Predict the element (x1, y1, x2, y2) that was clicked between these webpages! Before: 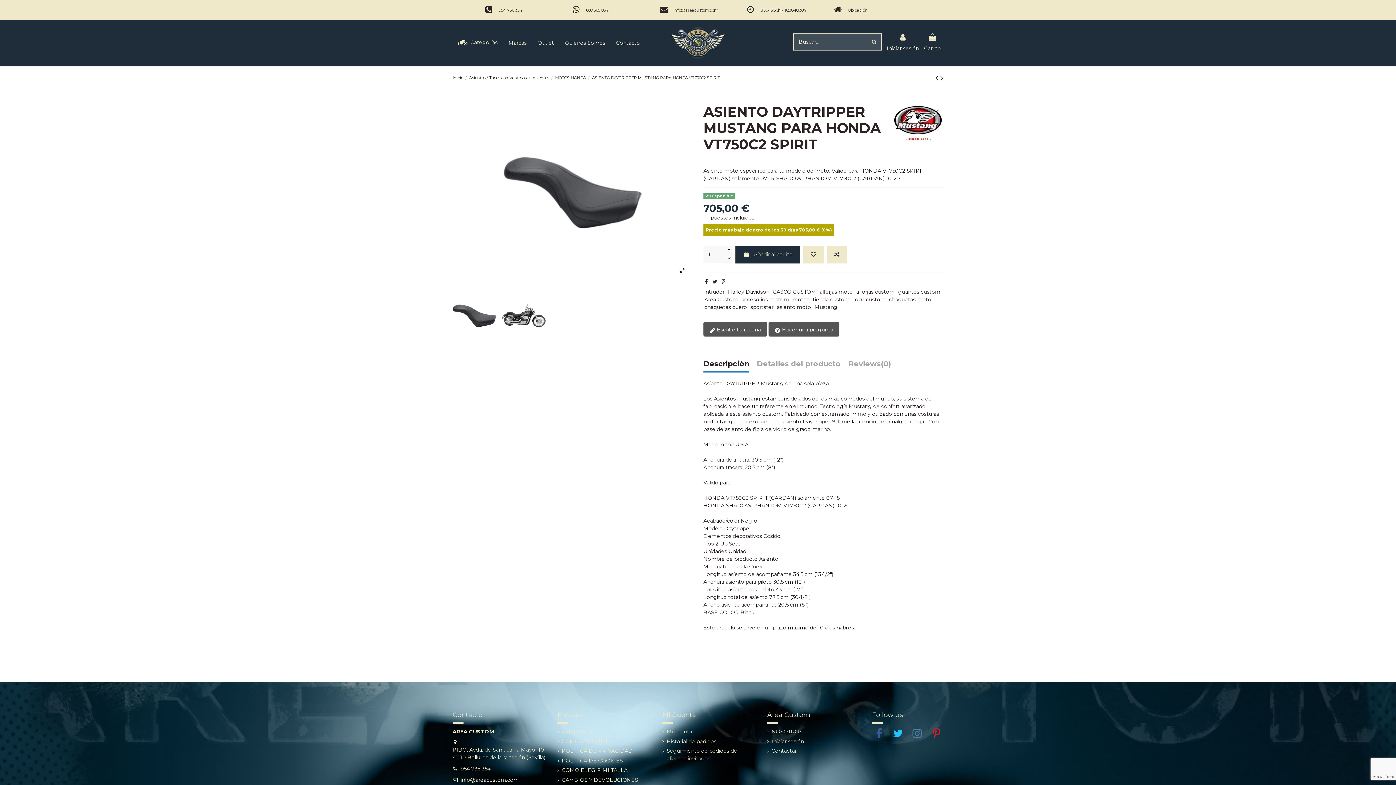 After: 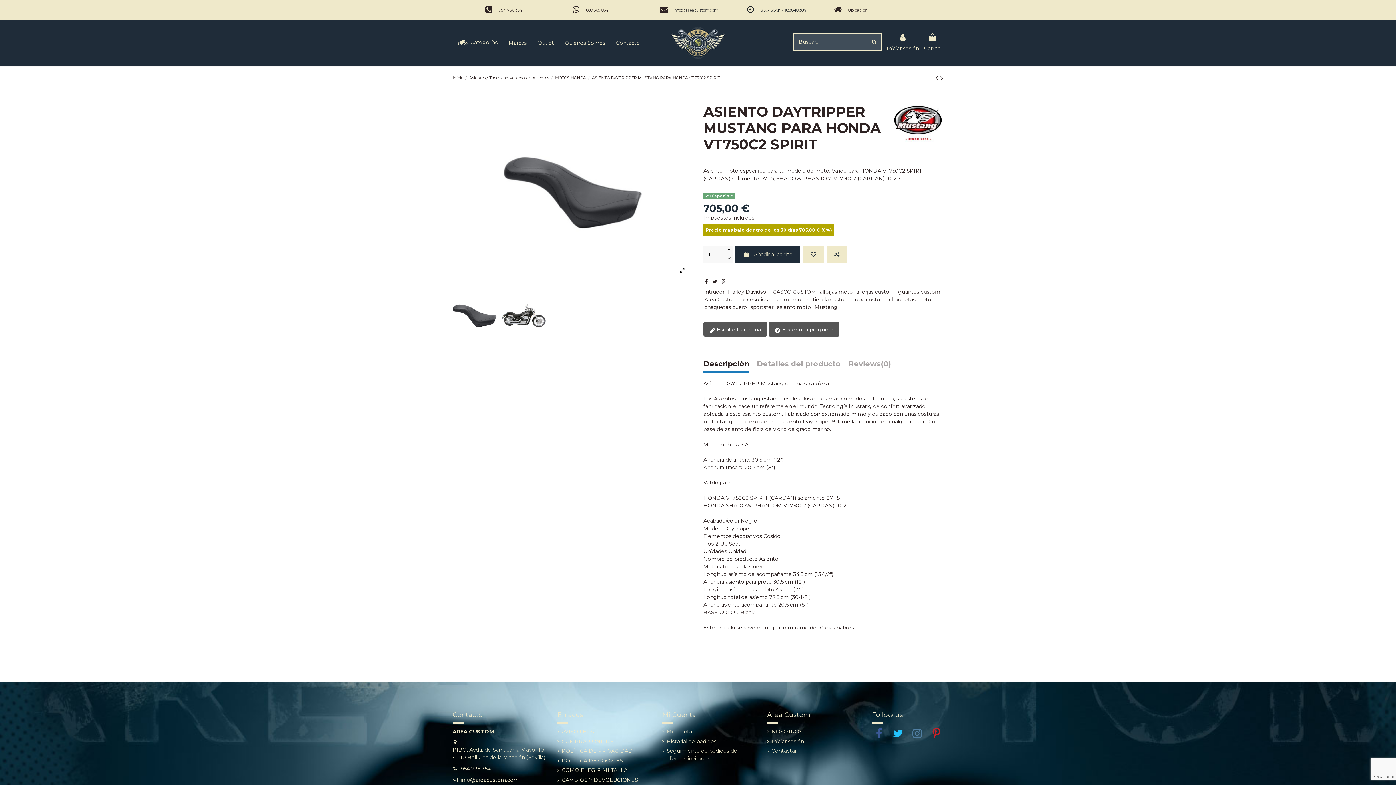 Action: label: info@areacustom.com bbox: (673, 7, 718, 12)